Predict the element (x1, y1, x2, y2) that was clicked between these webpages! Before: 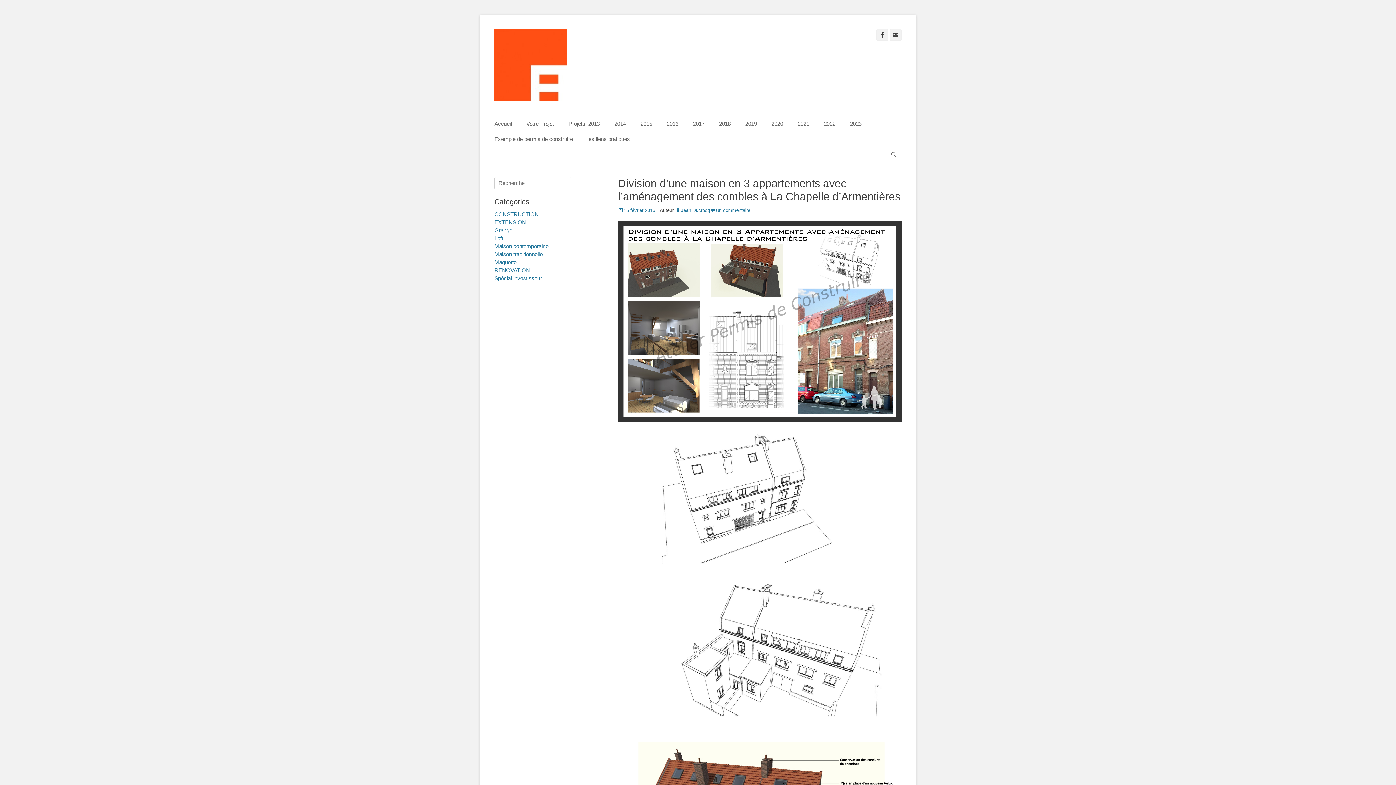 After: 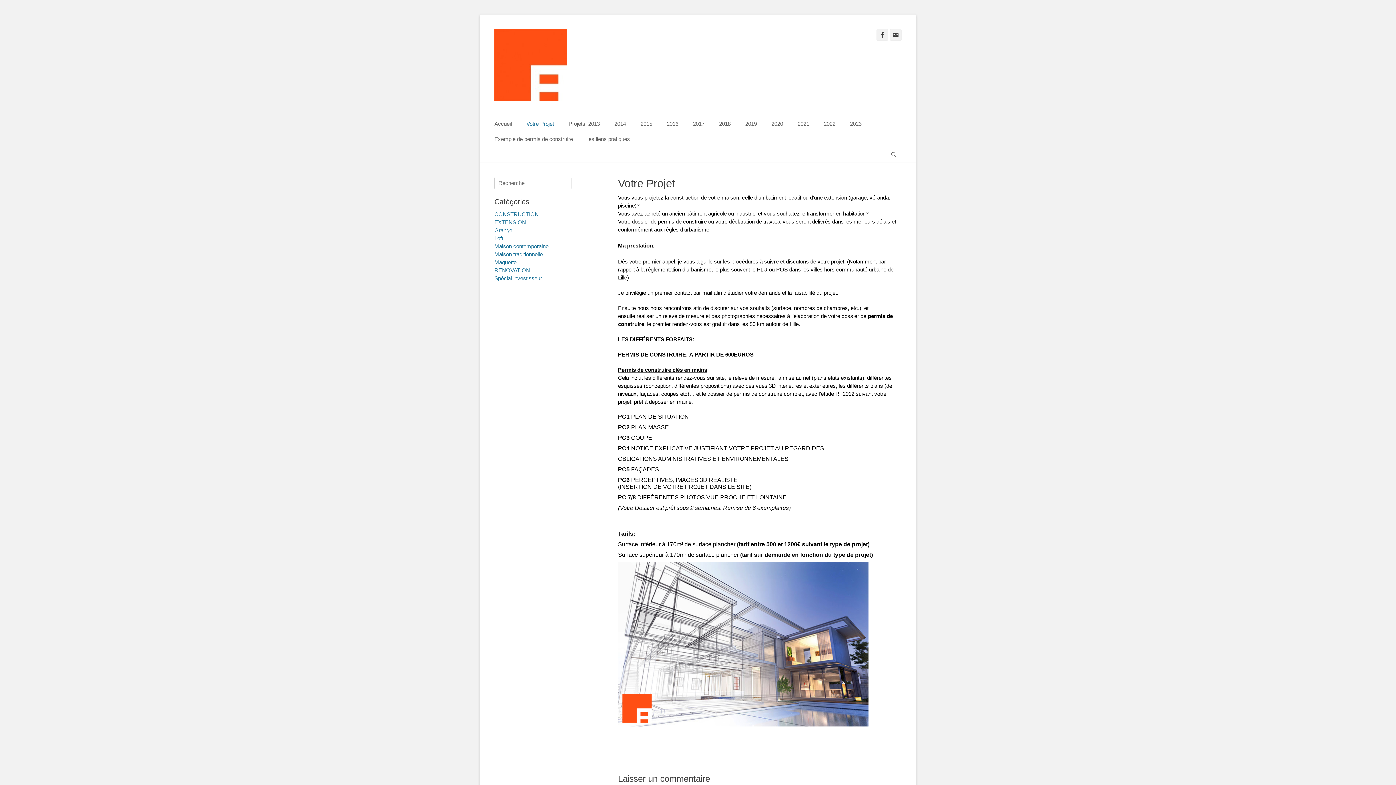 Action: label: Votre Projet bbox: (519, 116, 561, 131)